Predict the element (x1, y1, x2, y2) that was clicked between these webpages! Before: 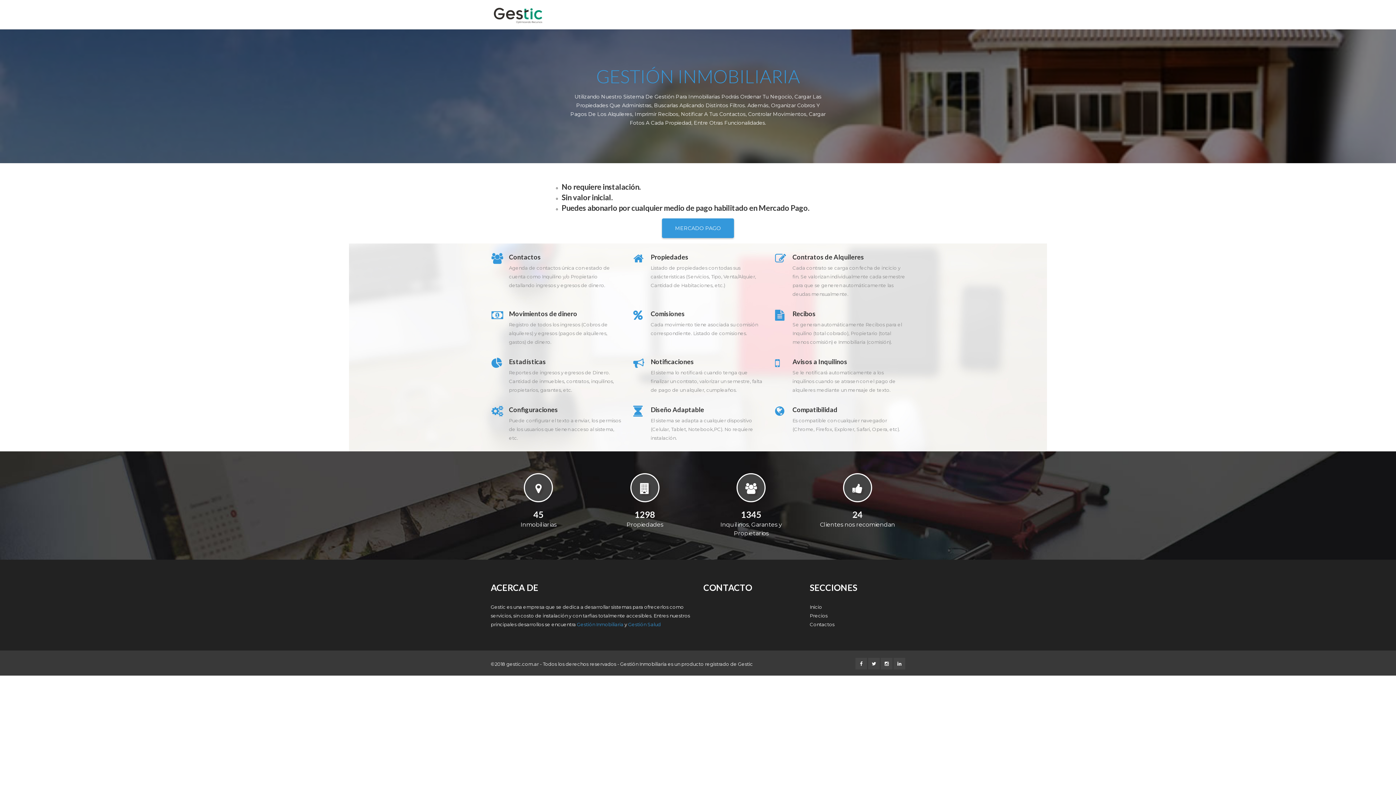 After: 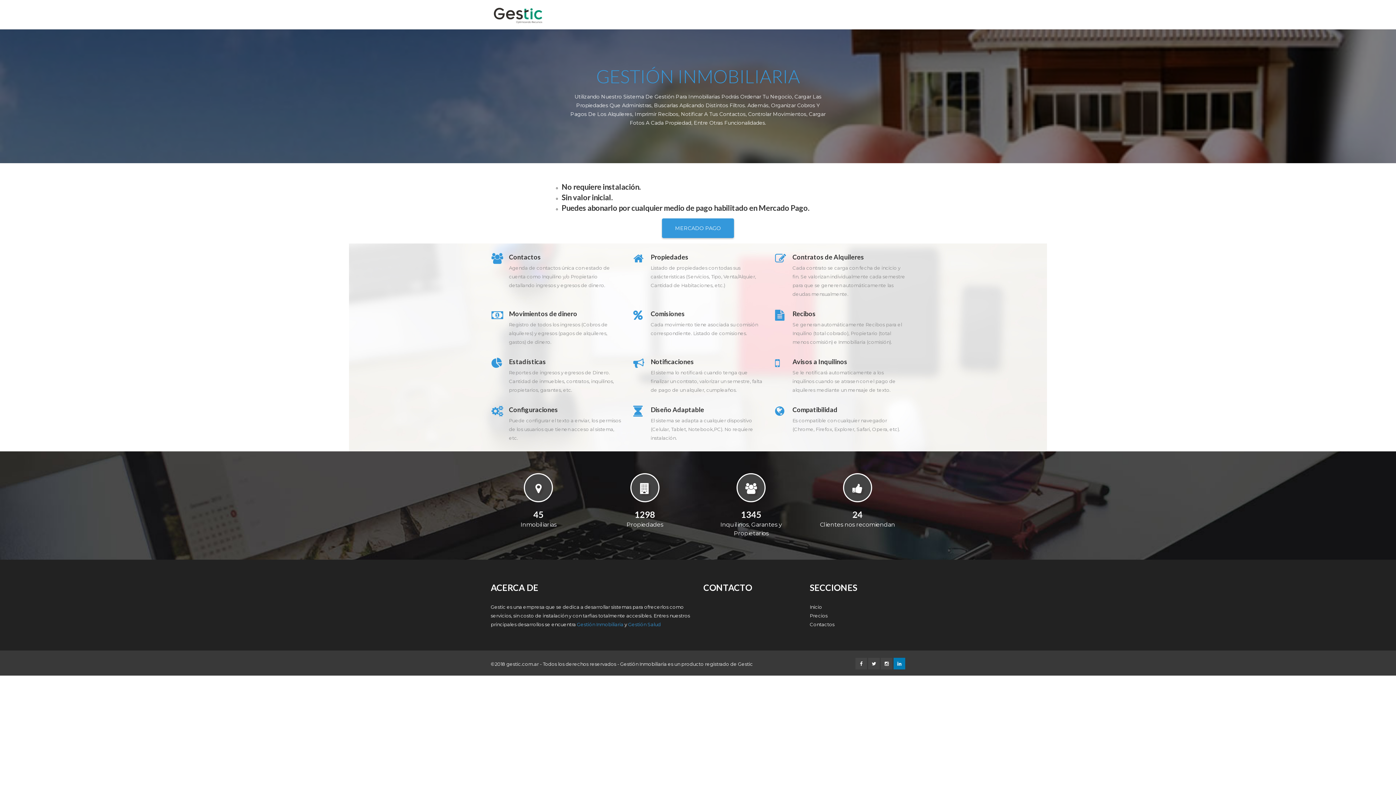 Action: bbox: (893, 658, 905, 669)